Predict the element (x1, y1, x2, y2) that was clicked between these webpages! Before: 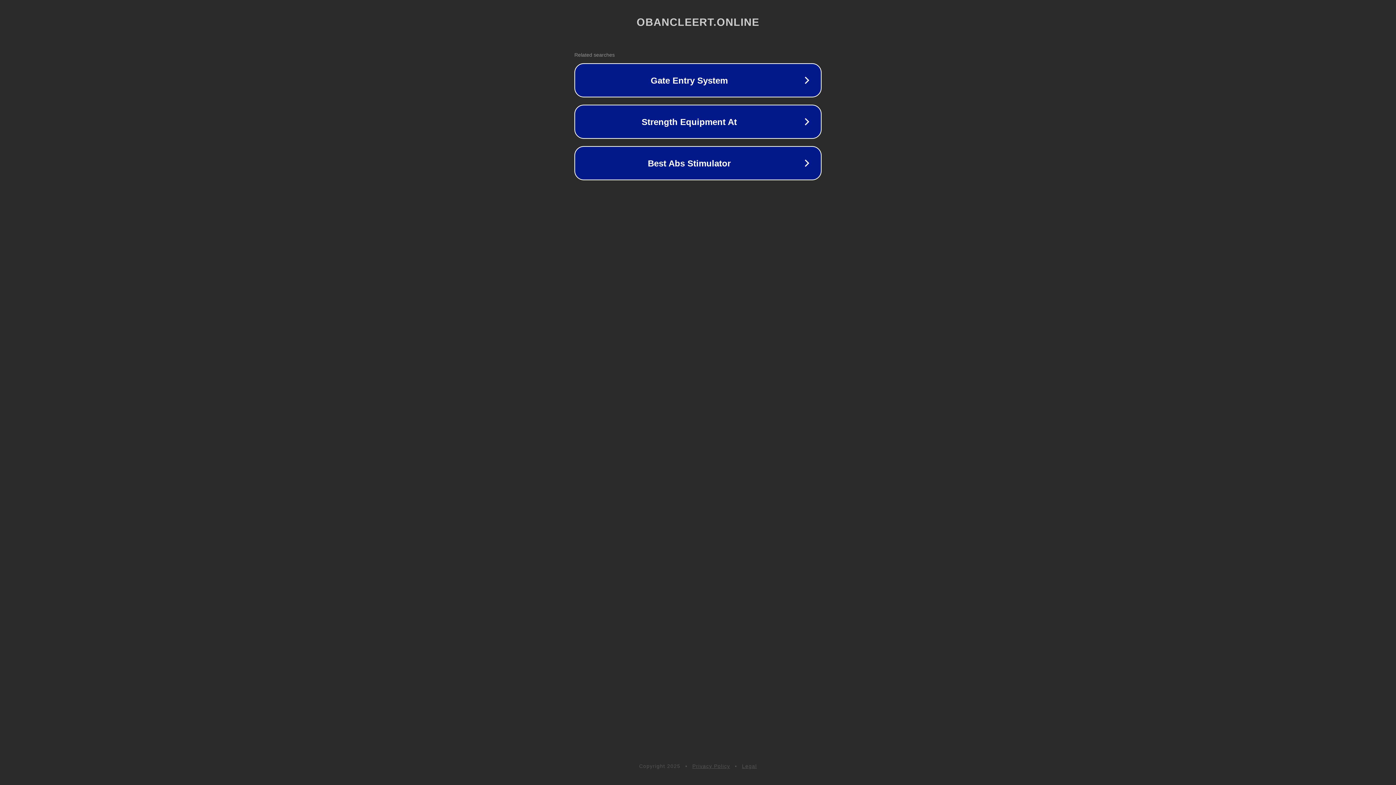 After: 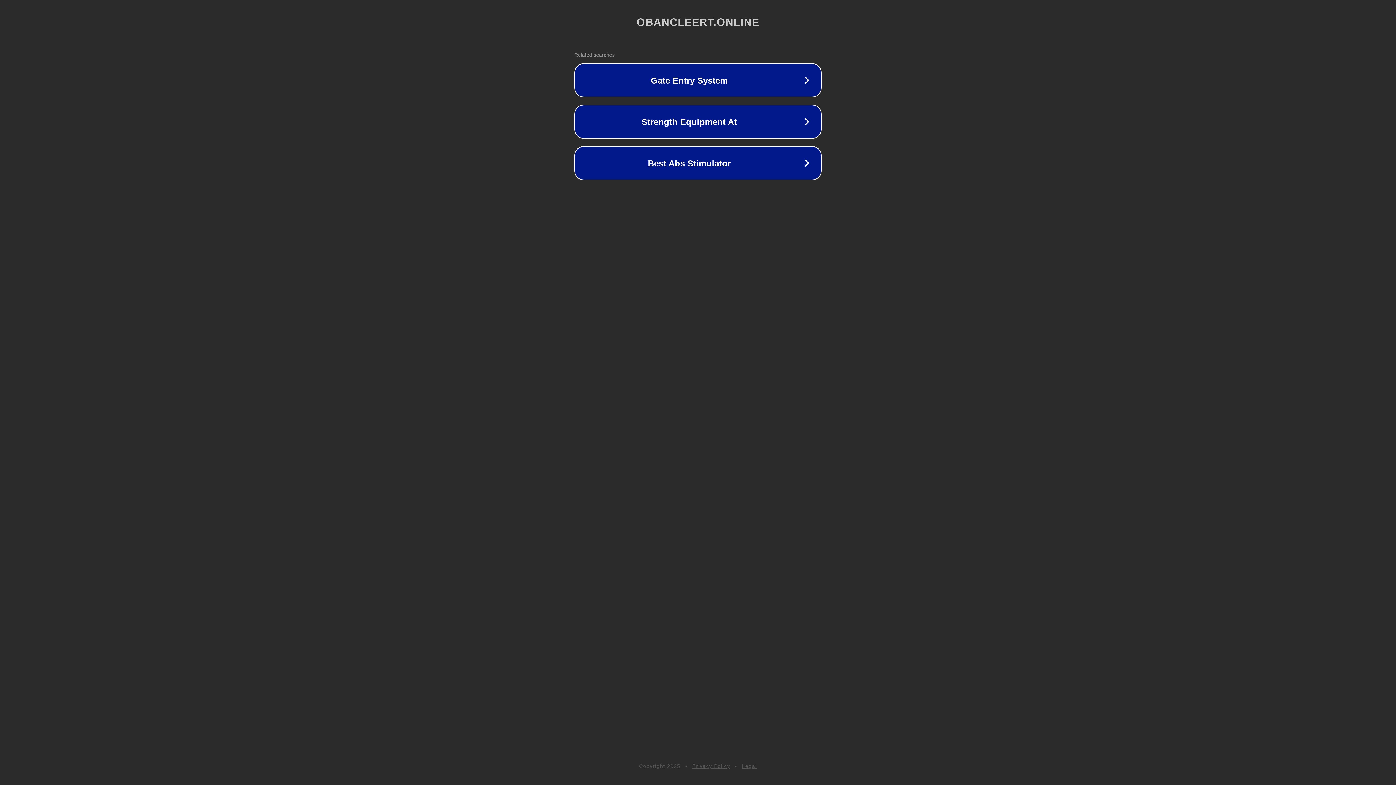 Action: label: Legal bbox: (742, 763, 757, 769)